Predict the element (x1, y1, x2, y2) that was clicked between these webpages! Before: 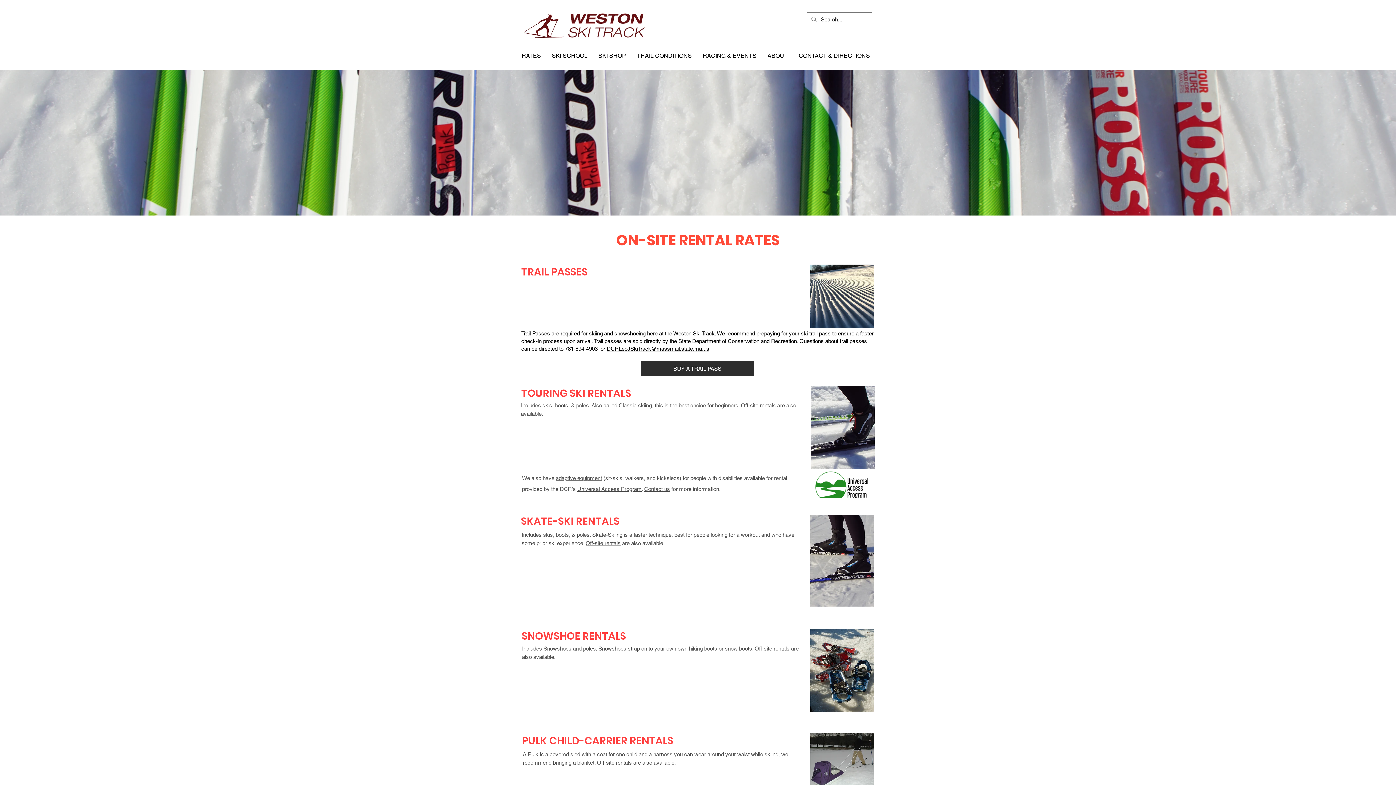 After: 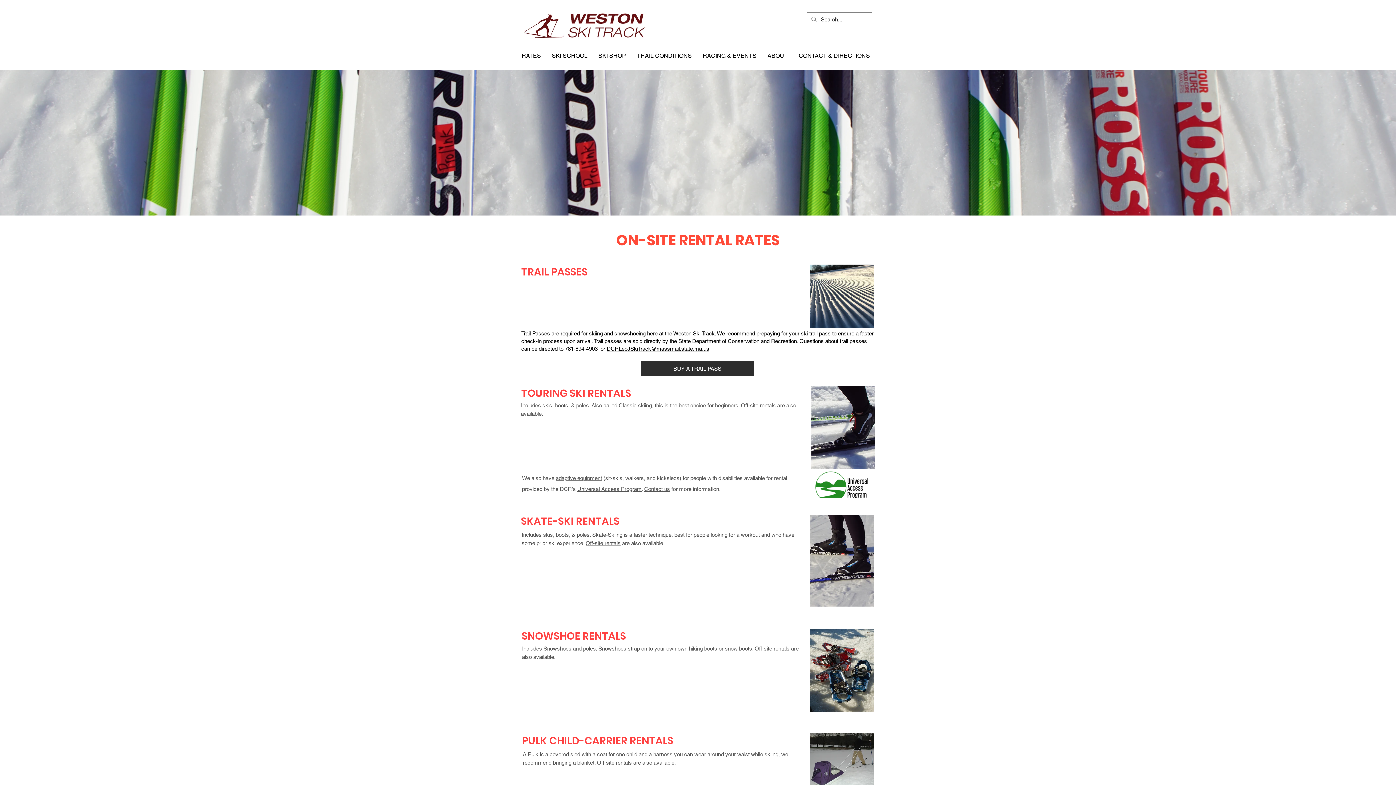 Action: label: ABOUT bbox: (762, 50, 793, 61)